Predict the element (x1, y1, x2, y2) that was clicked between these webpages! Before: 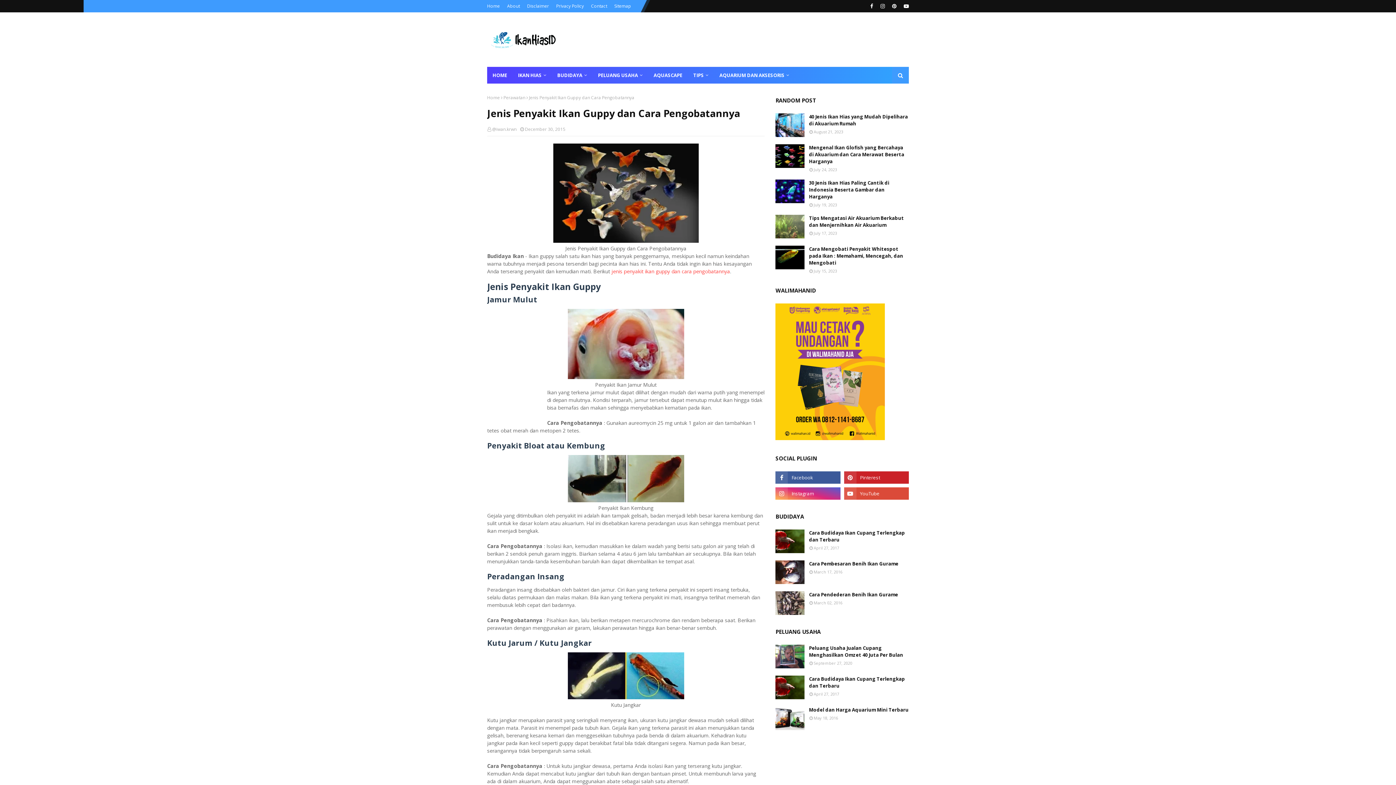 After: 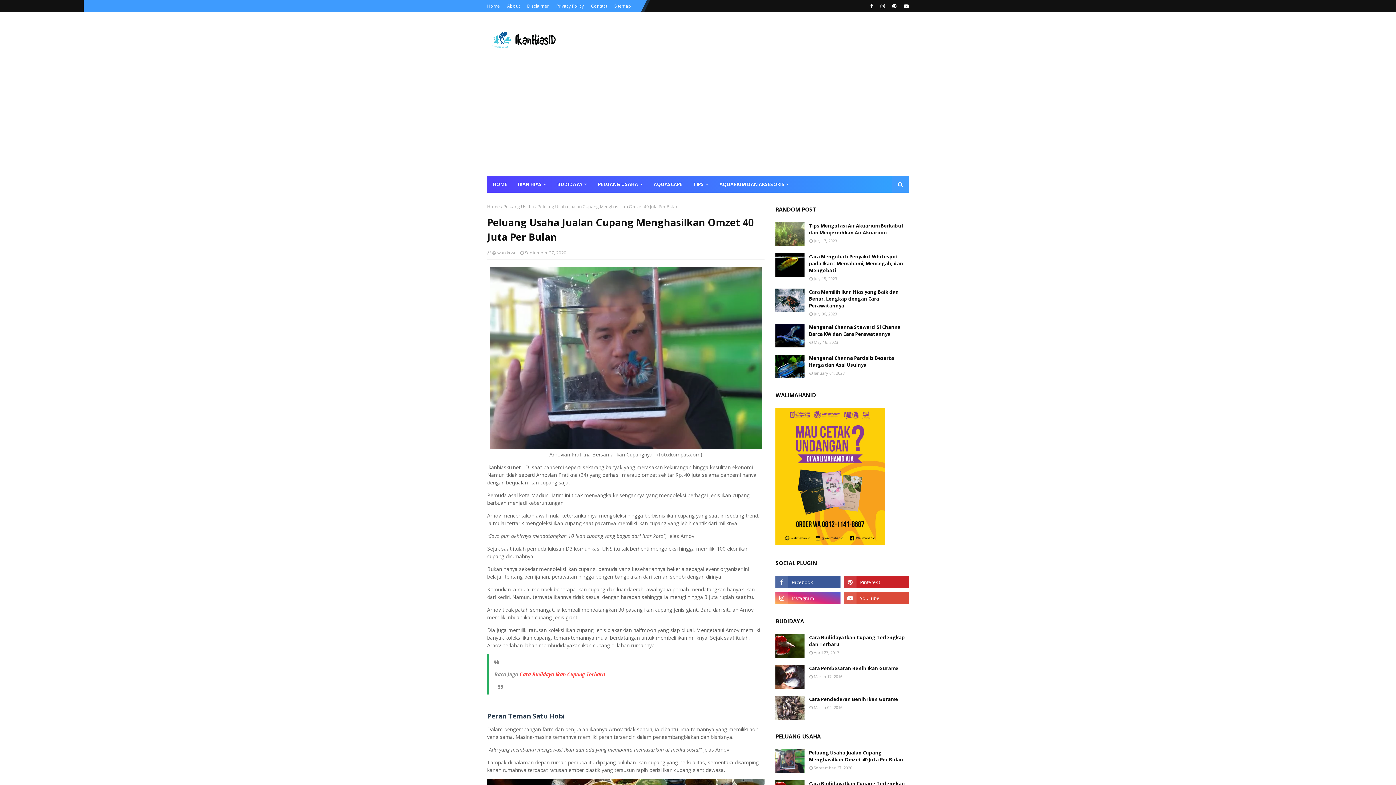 Action: bbox: (809, 645, 909, 658) label: Peluang Usaha Jualan Cupang Menghasilkan Omzet 40 Juta Per Bulan